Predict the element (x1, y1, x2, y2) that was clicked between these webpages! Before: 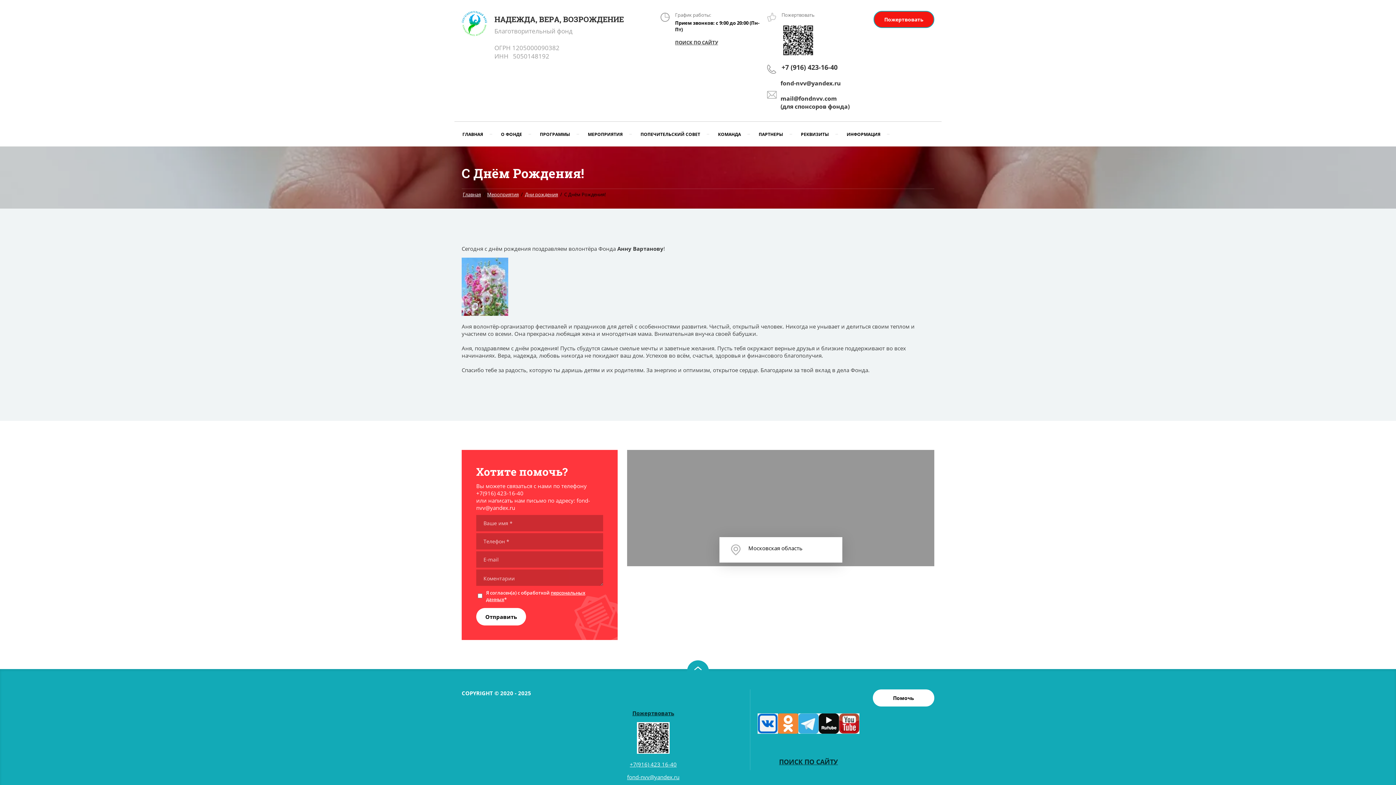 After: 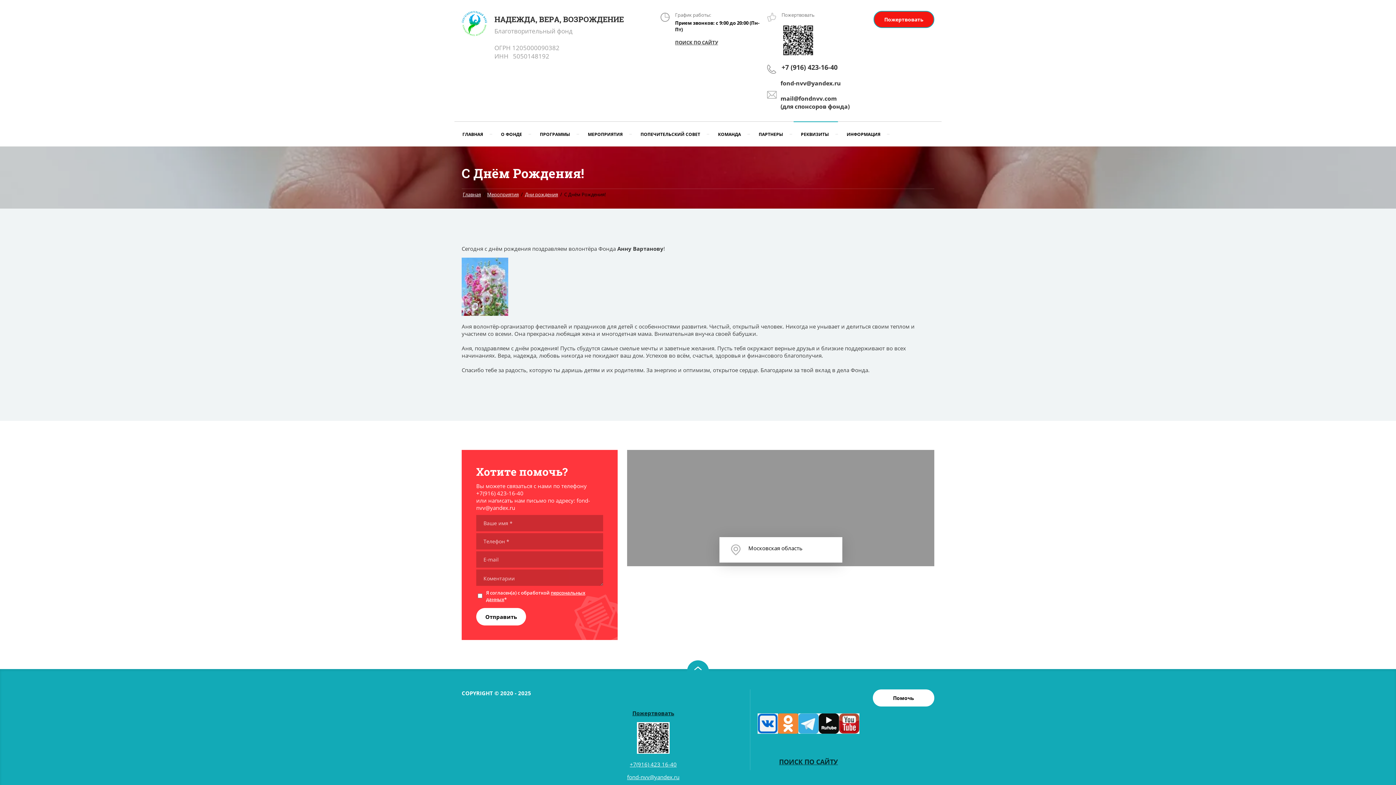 Action: label: РЕКВИЗИТЫ bbox: (793, 121, 838, 146)